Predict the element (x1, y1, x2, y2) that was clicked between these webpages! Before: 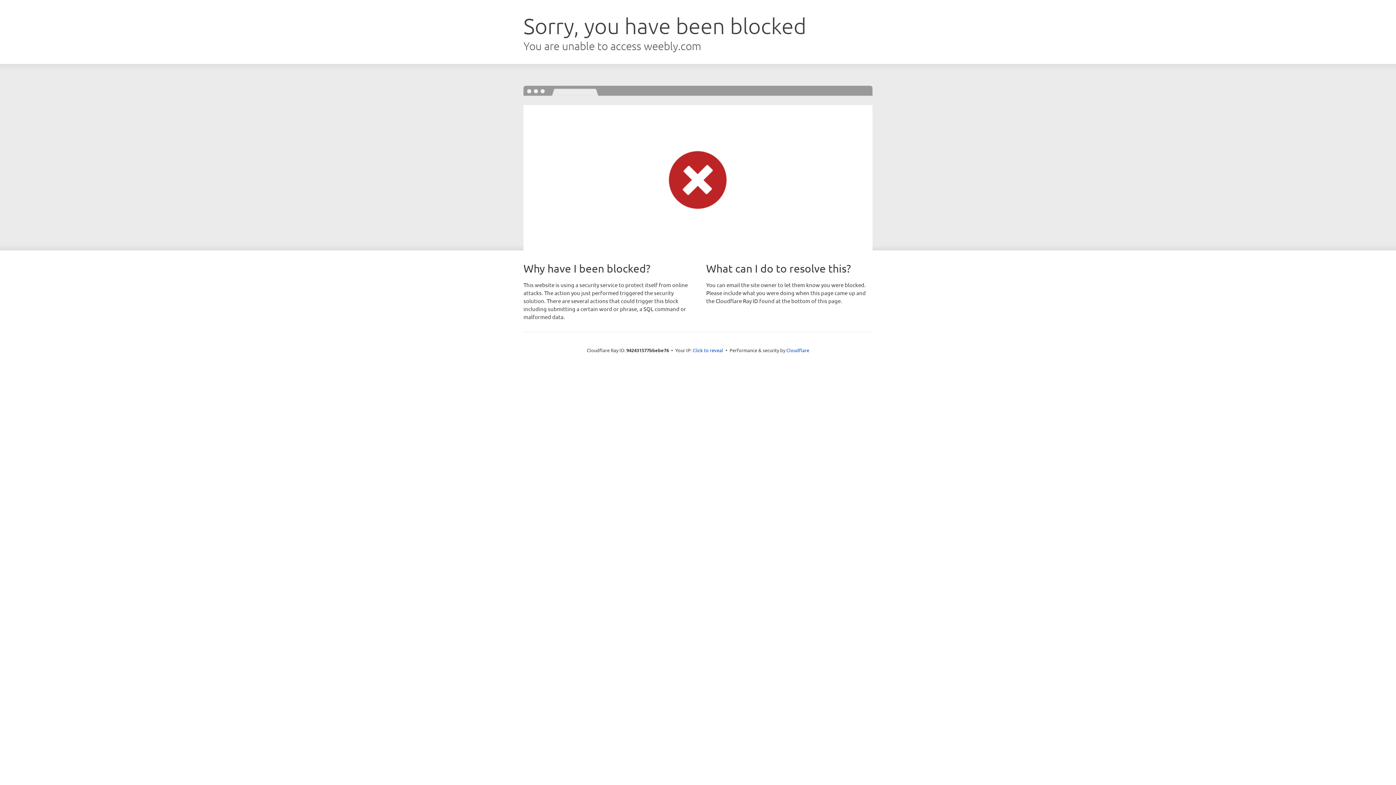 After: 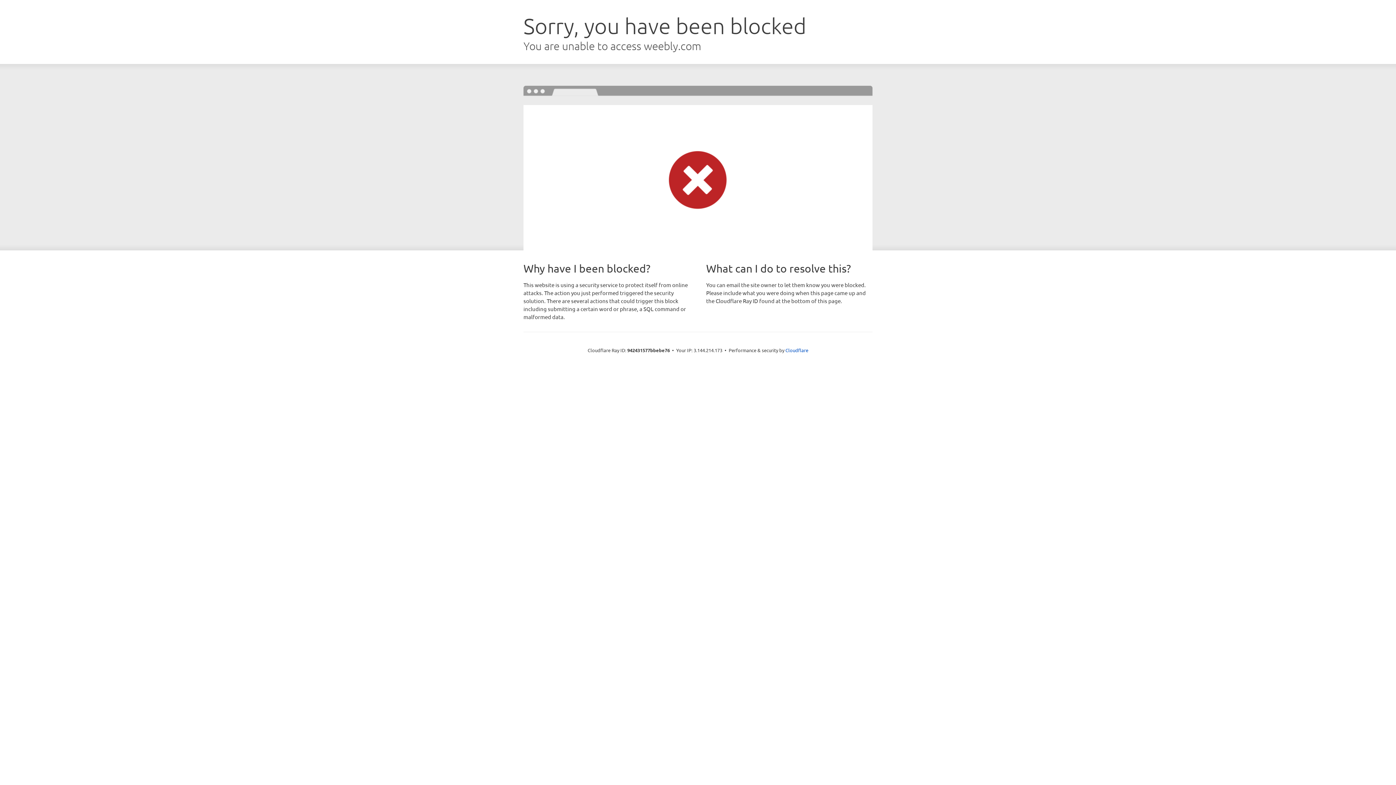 Action: bbox: (692, 346, 723, 353) label: Click to reveal